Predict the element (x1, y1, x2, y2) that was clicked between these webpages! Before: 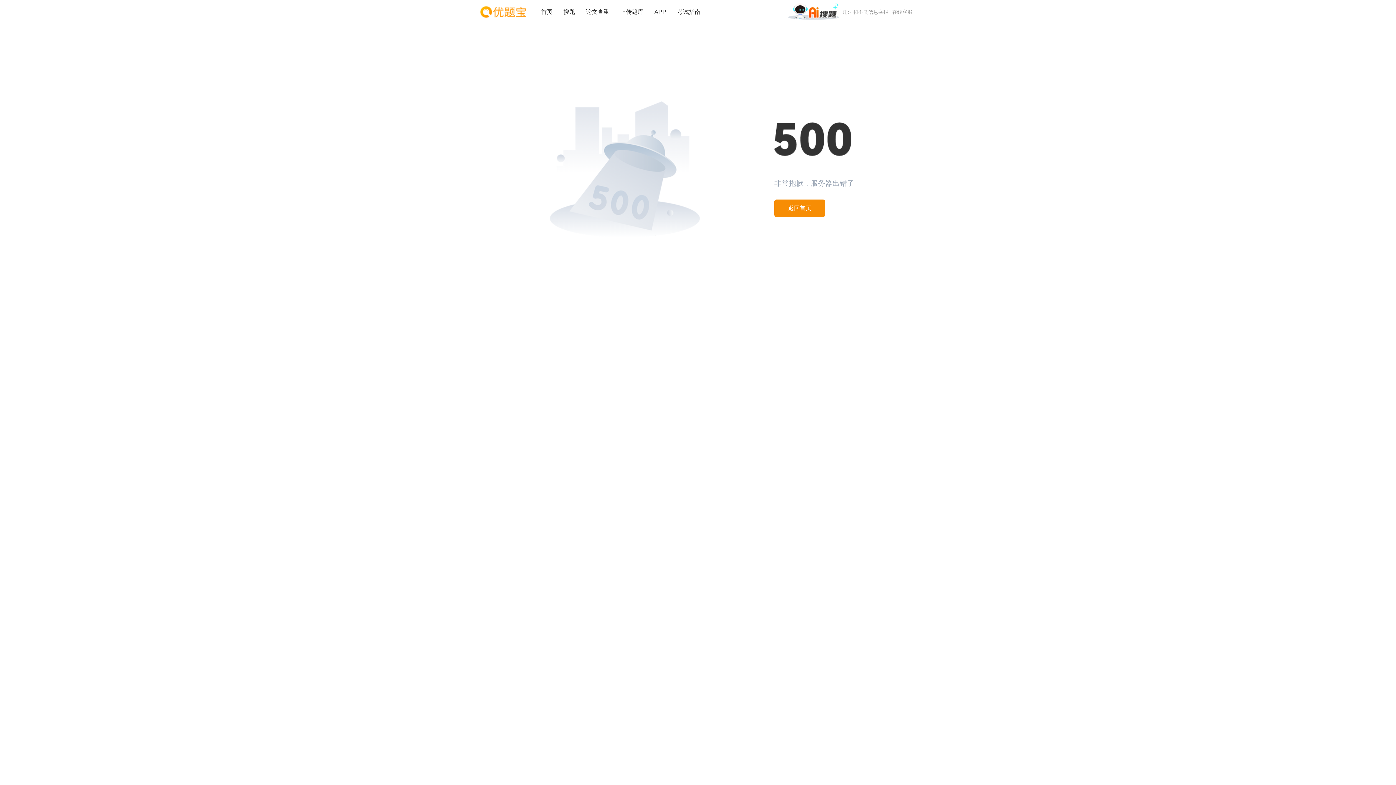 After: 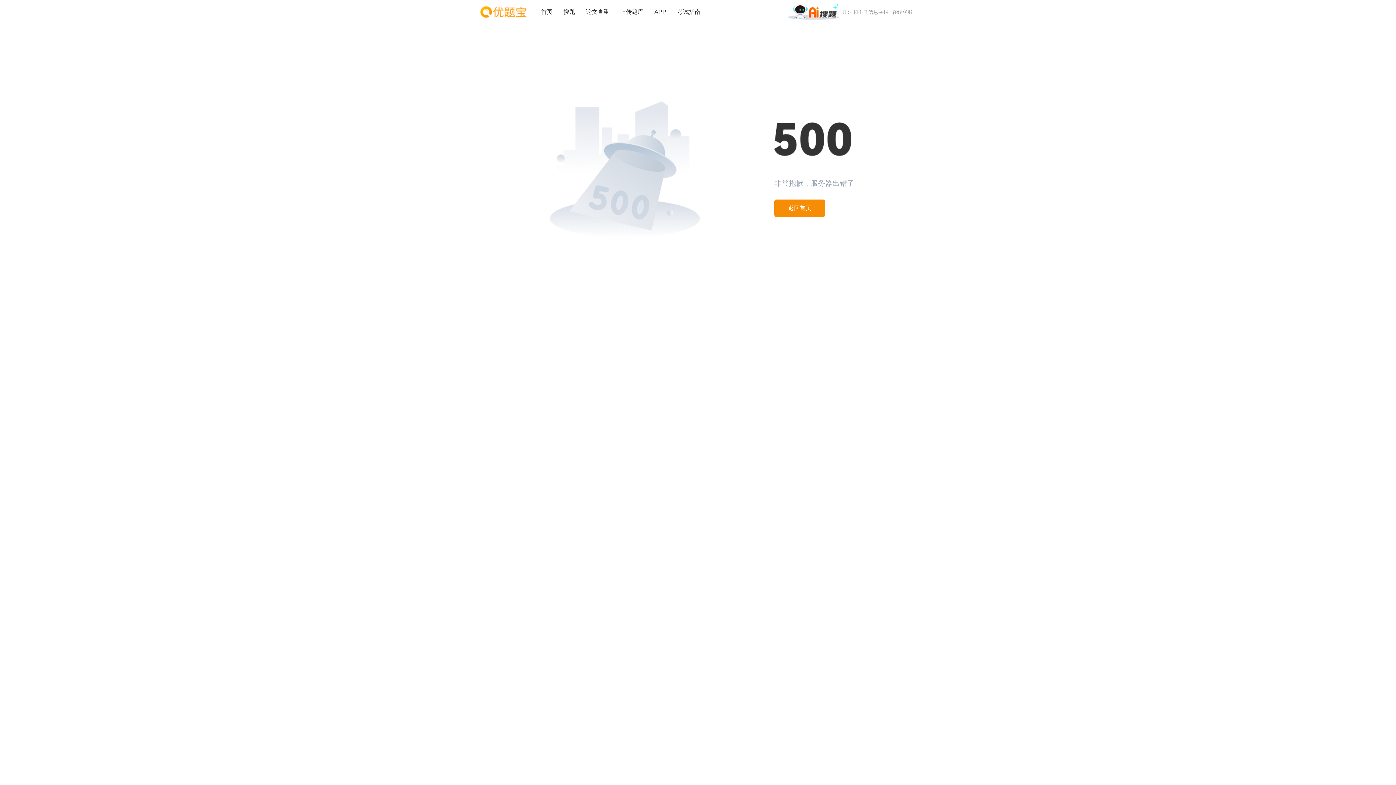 Action: label: 首页 bbox: (541, 0, 552, 24)